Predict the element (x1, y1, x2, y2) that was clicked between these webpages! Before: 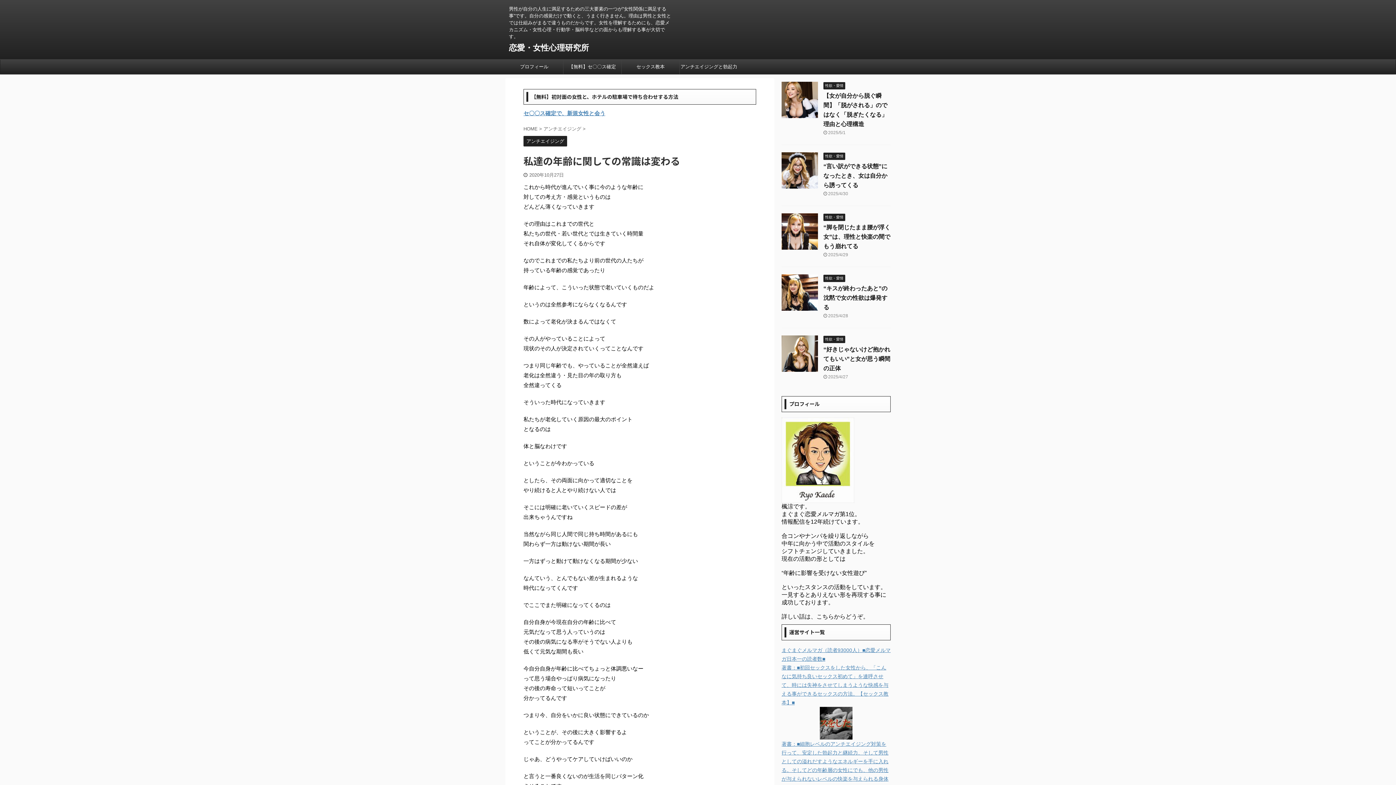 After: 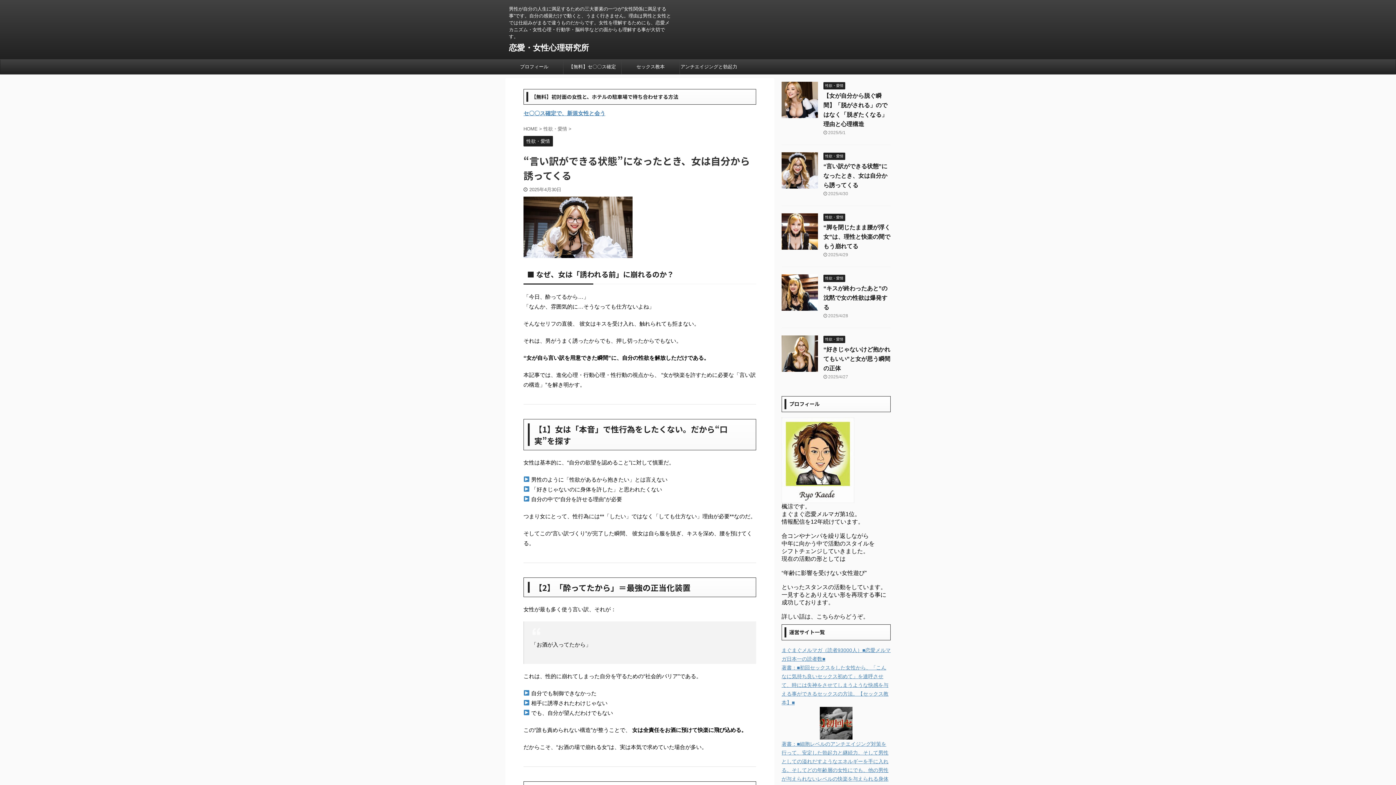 Action: bbox: (781, 182, 818, 188)